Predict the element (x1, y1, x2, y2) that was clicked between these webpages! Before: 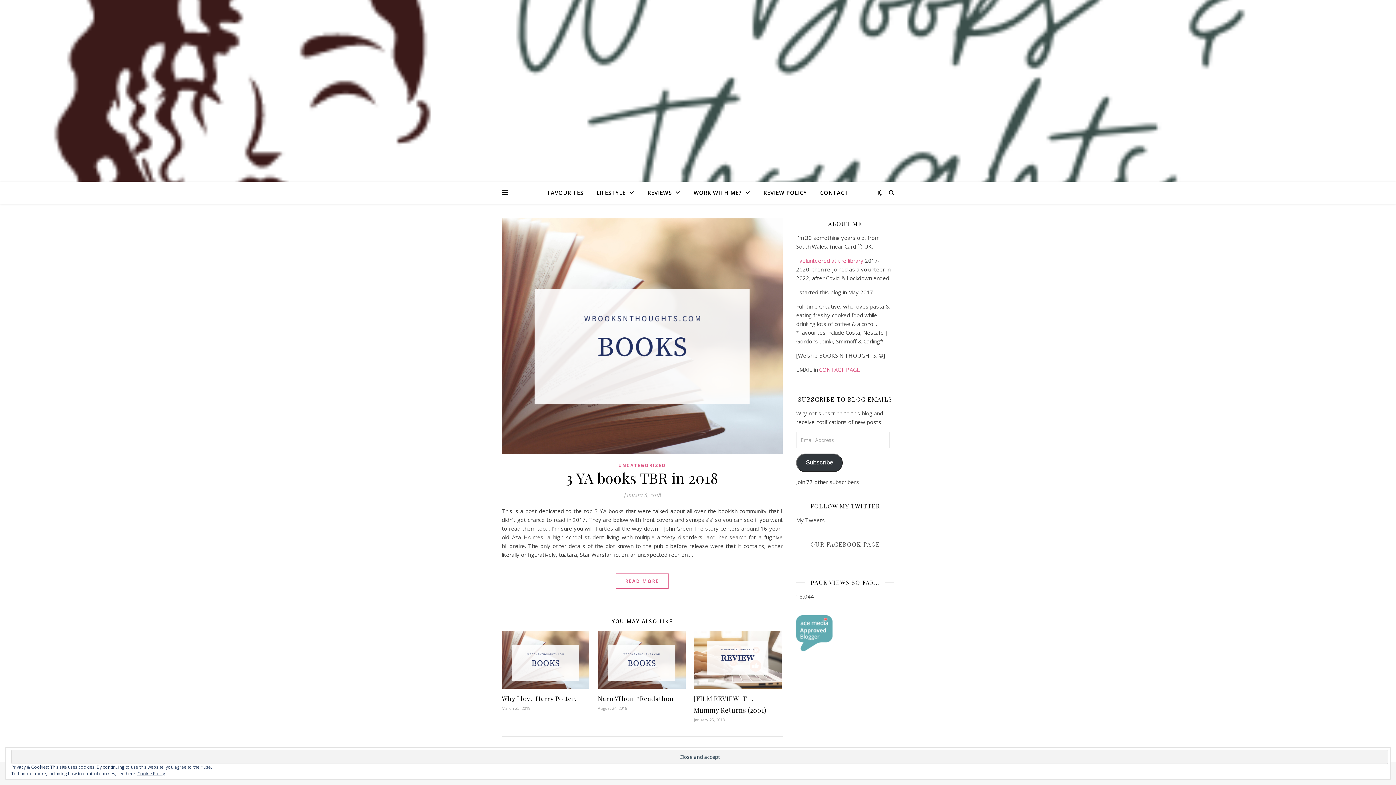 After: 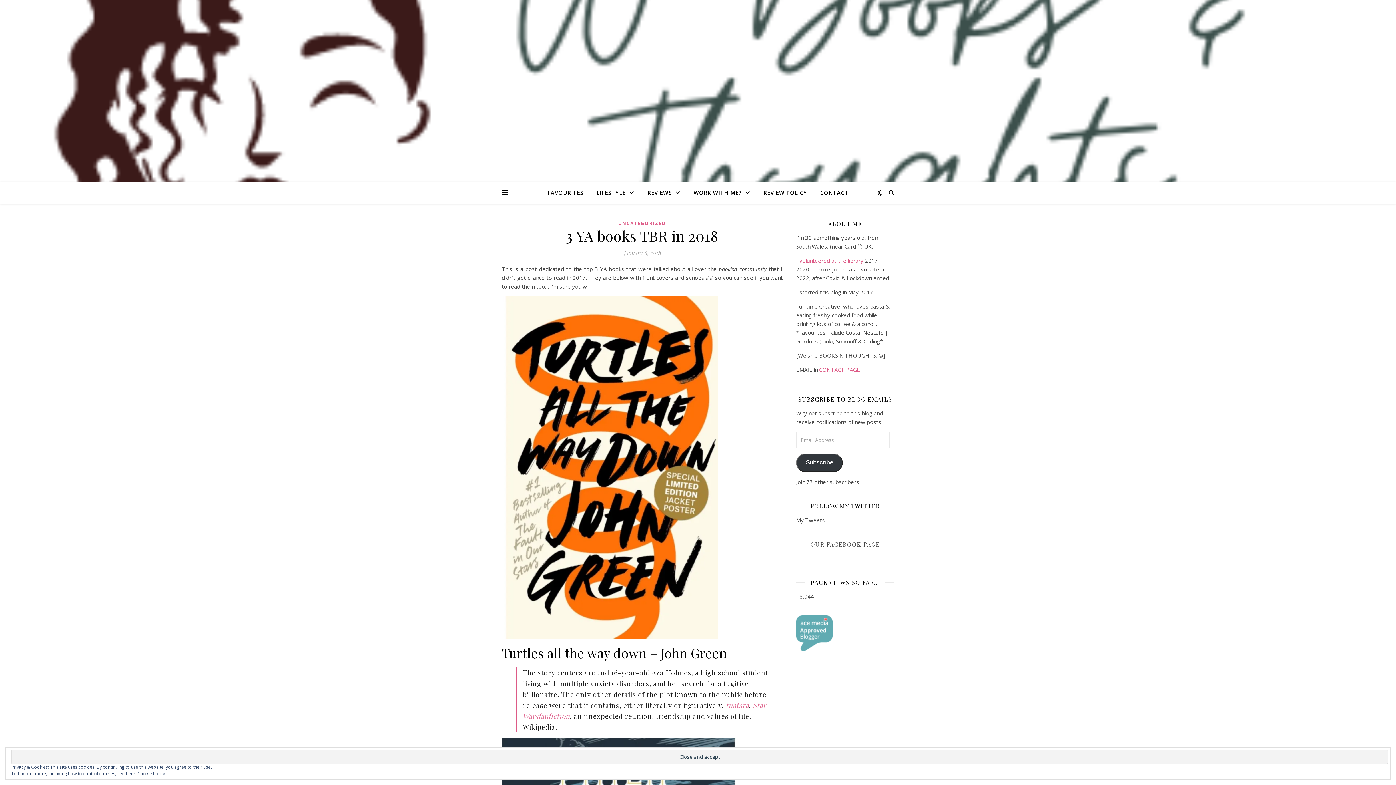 Action: label: READ MORE bbox: (616, 573, 668, 589)